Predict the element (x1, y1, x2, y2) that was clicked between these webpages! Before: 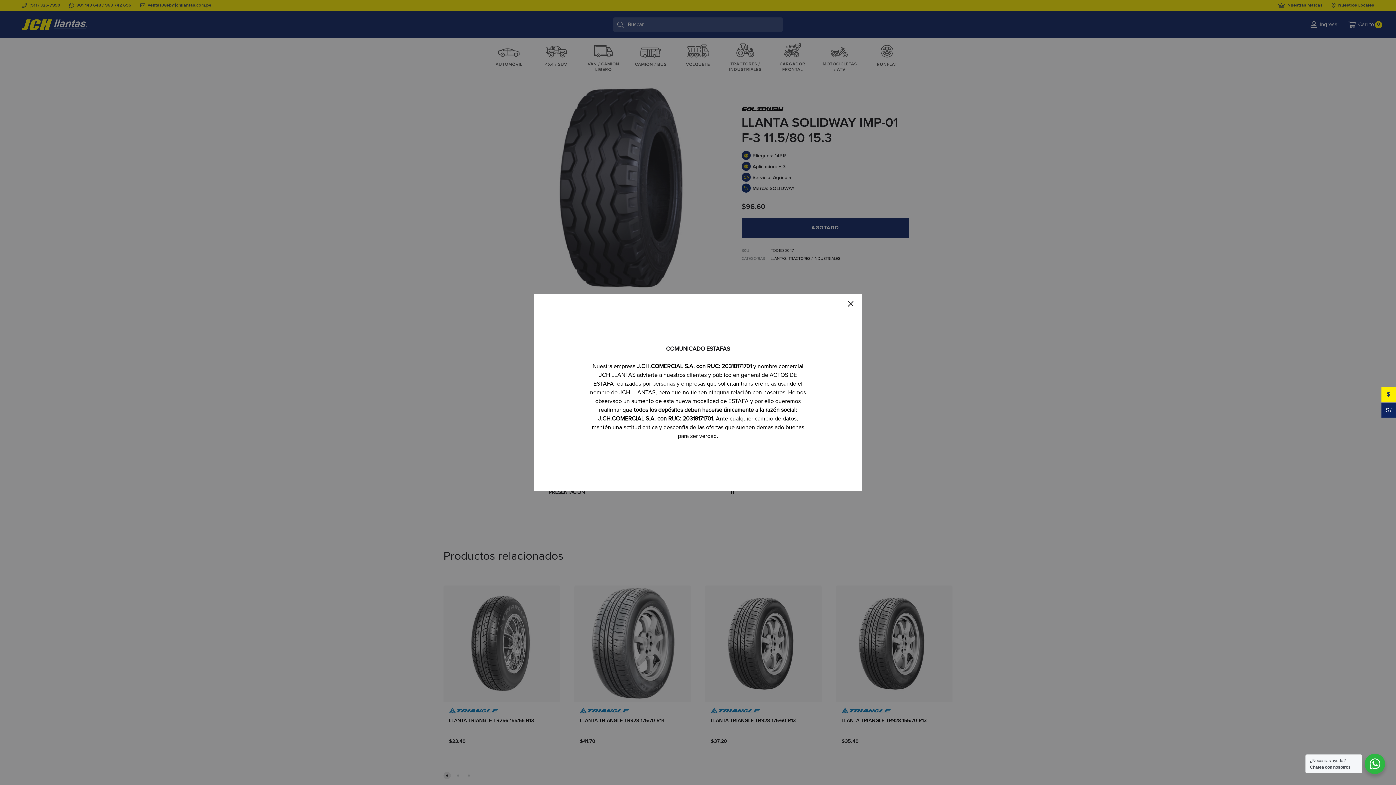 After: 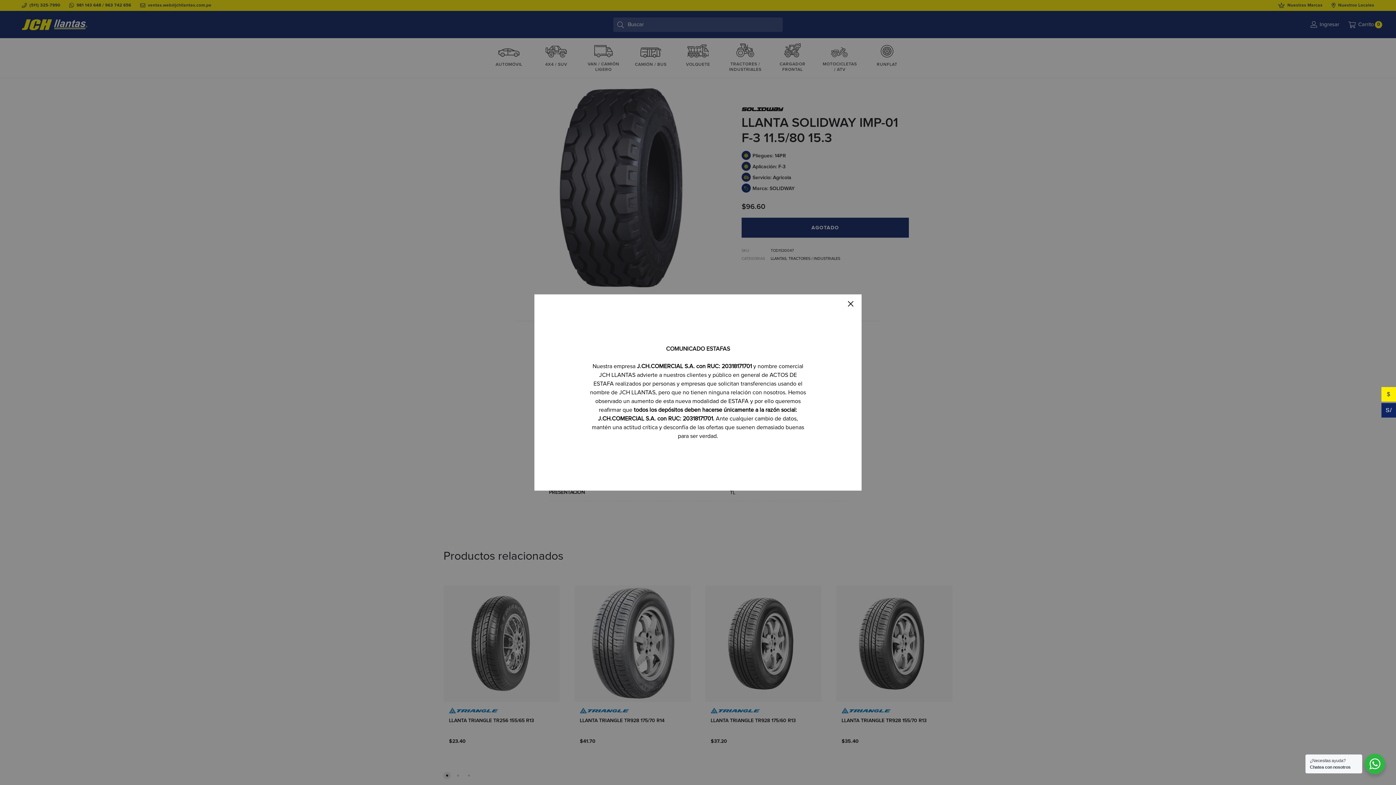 Action: label: Nuestra empresa J.CH.COMERCIAL S.A. con RUC: 20318171701 y nombre comercial
JCH LLANTAS advierte a nuestros clientes y público en general de ACTOS DE ESTAFA realizados por personas y empresas que solicitan transferencias usando el nombre de JCH LLANTAS, pero que no tienen ninguna relación con nosotros. Hemos observado un aumento de esta nueva modalidad de ESTAFA y por ello queremos reafirmar que todos los depósitos deben hacerse únicamente a la razón social: J.CH.COMERCIAL S.A. con RUC: 20318171701. Ante cualquier cambio de datos, mantén una actitud crítica y desconfía de las ofertas que suenen demasiado buenas para ser verdad. bbox: (590, 363, 806, 439)